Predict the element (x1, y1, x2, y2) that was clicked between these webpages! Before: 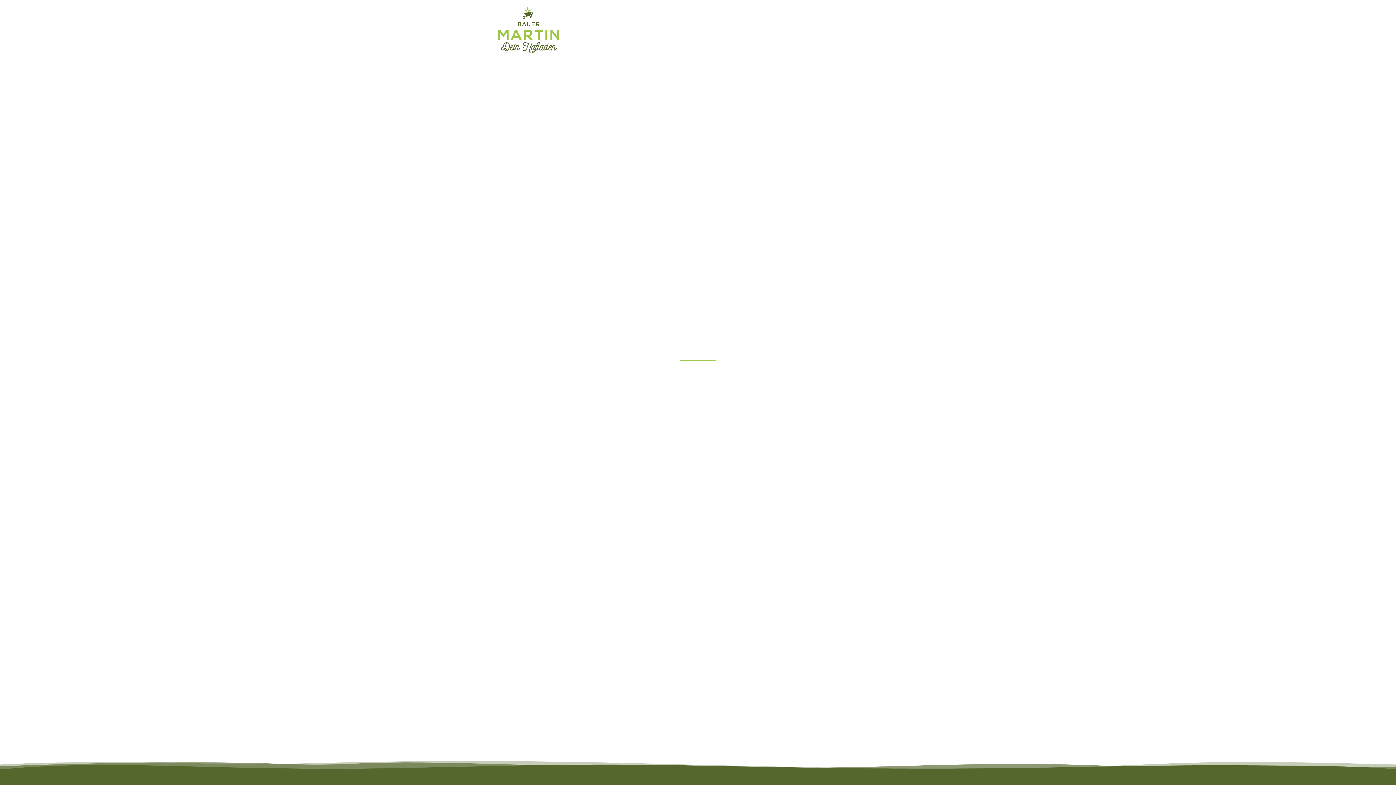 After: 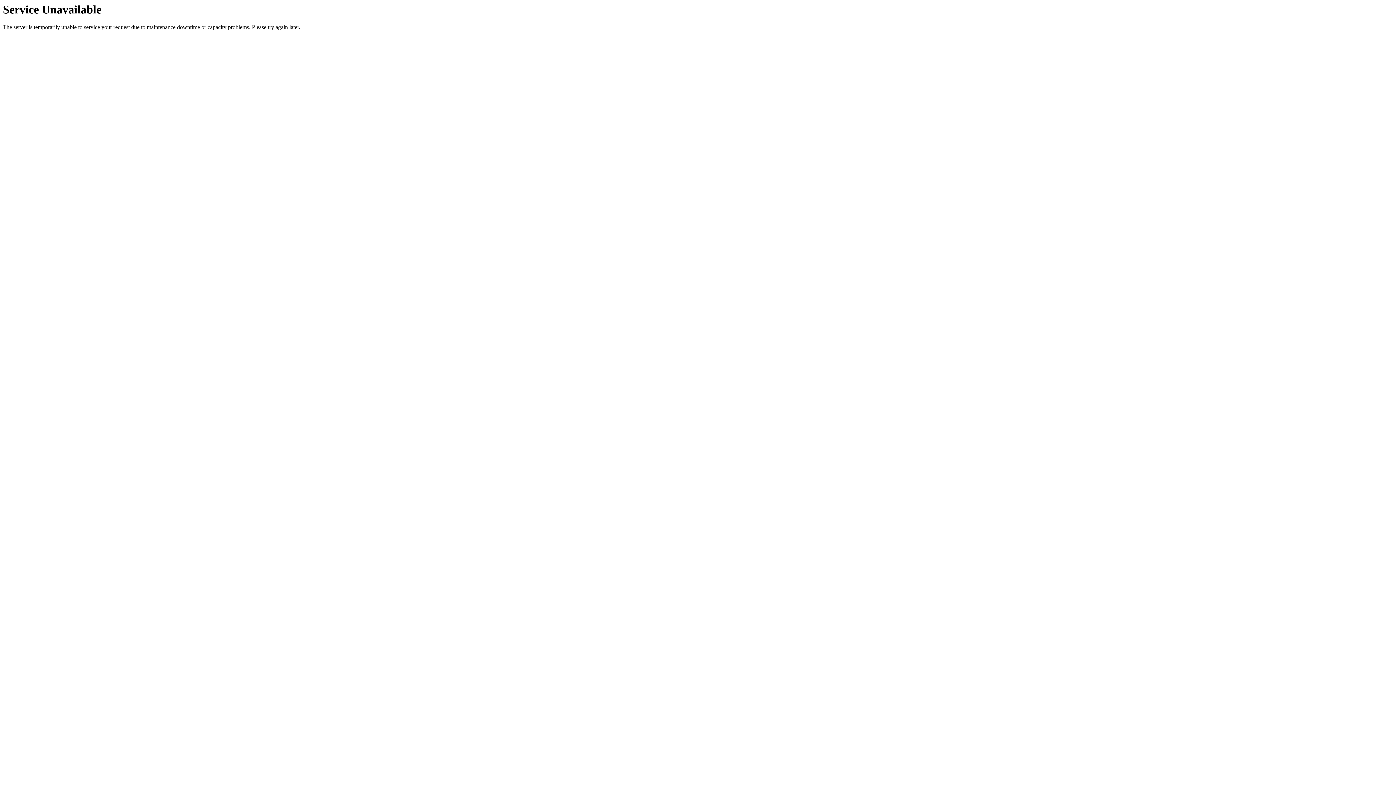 Action: label: Hofcafé bbox: (755, 22, 789, 38)